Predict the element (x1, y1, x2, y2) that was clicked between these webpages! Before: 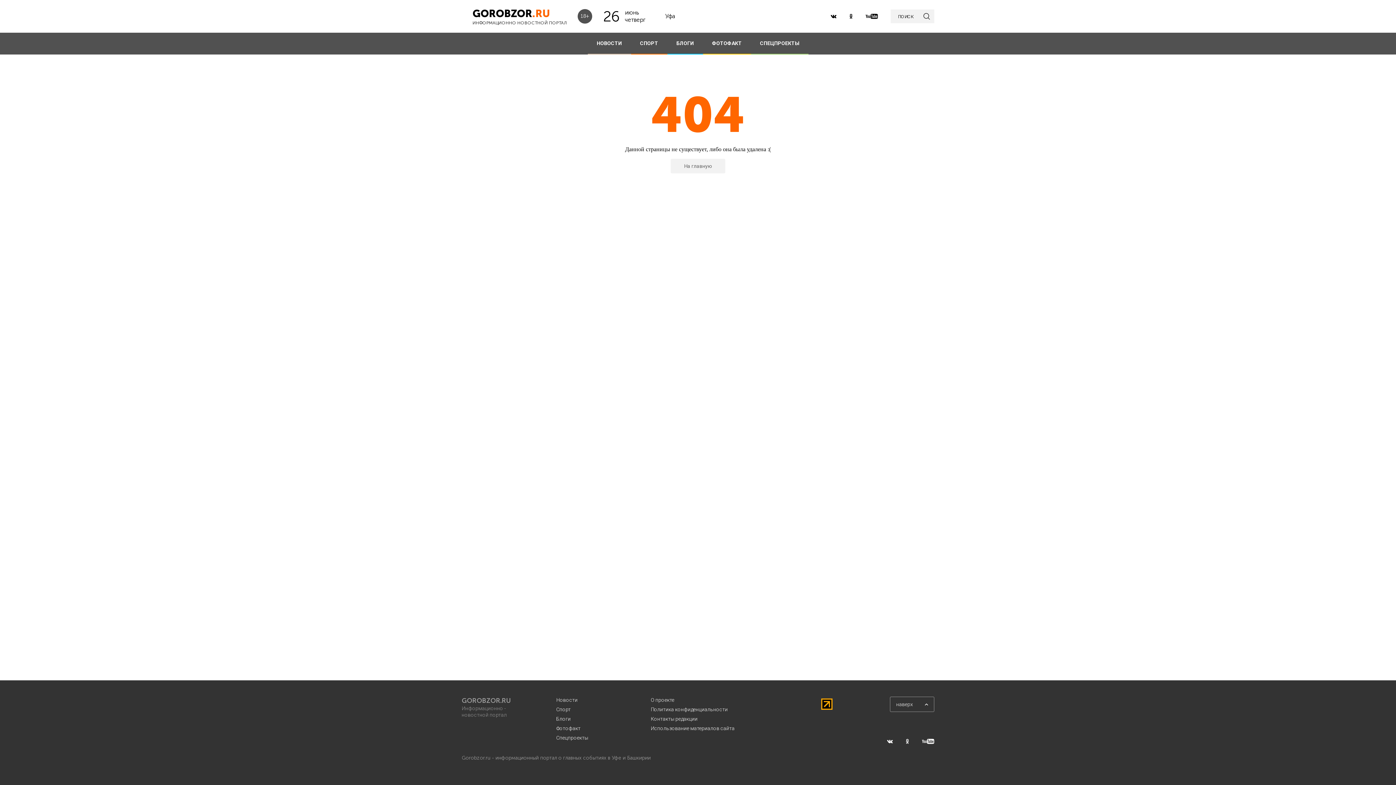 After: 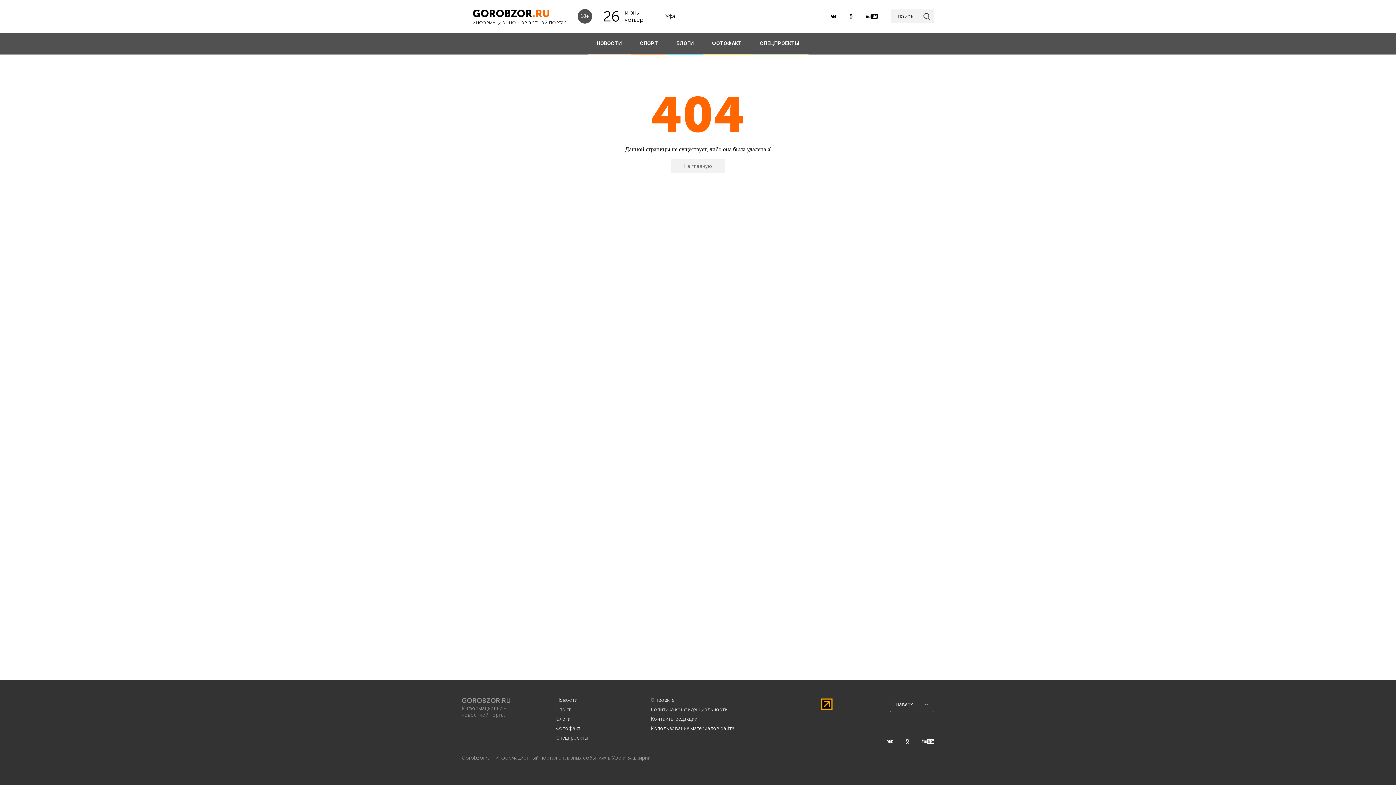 Action: bbox: (887, 739, 893, 744)